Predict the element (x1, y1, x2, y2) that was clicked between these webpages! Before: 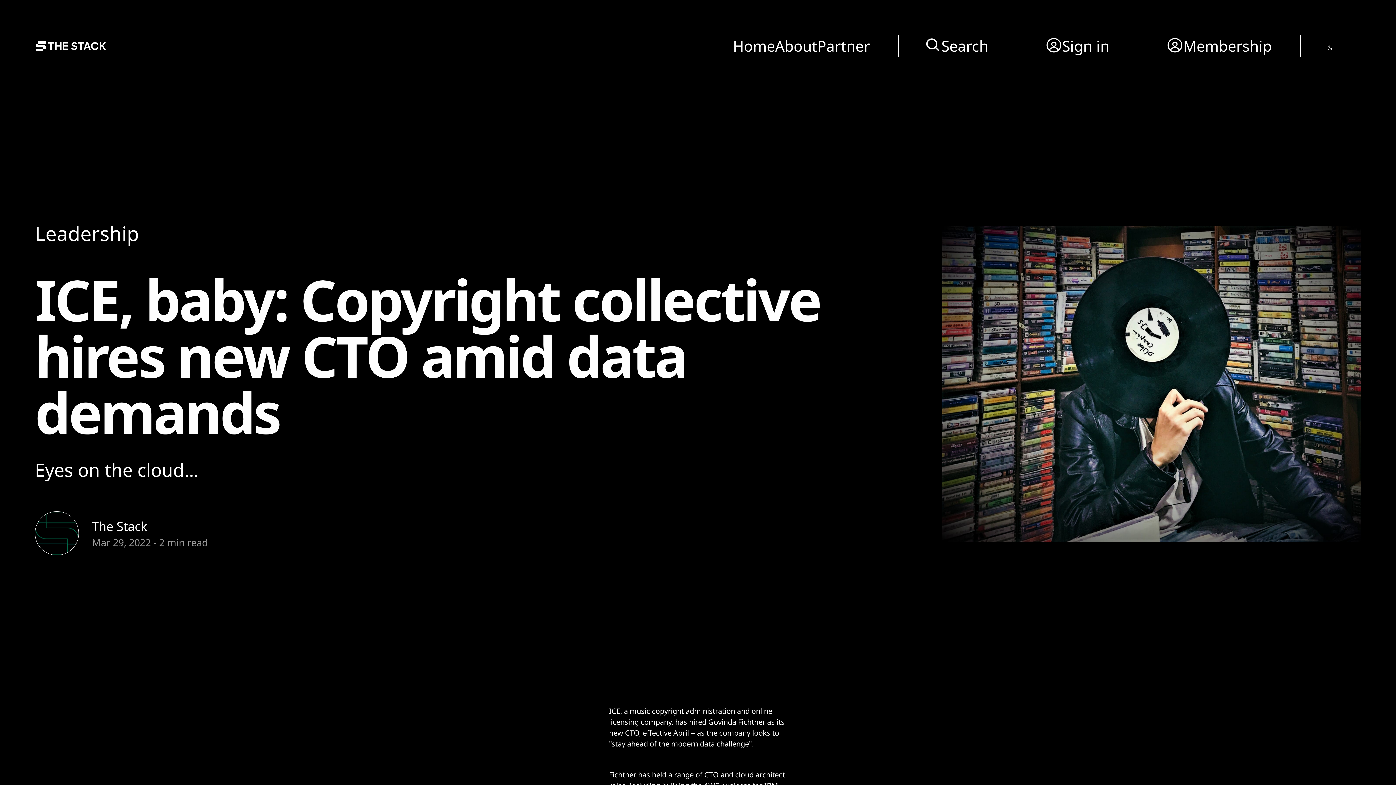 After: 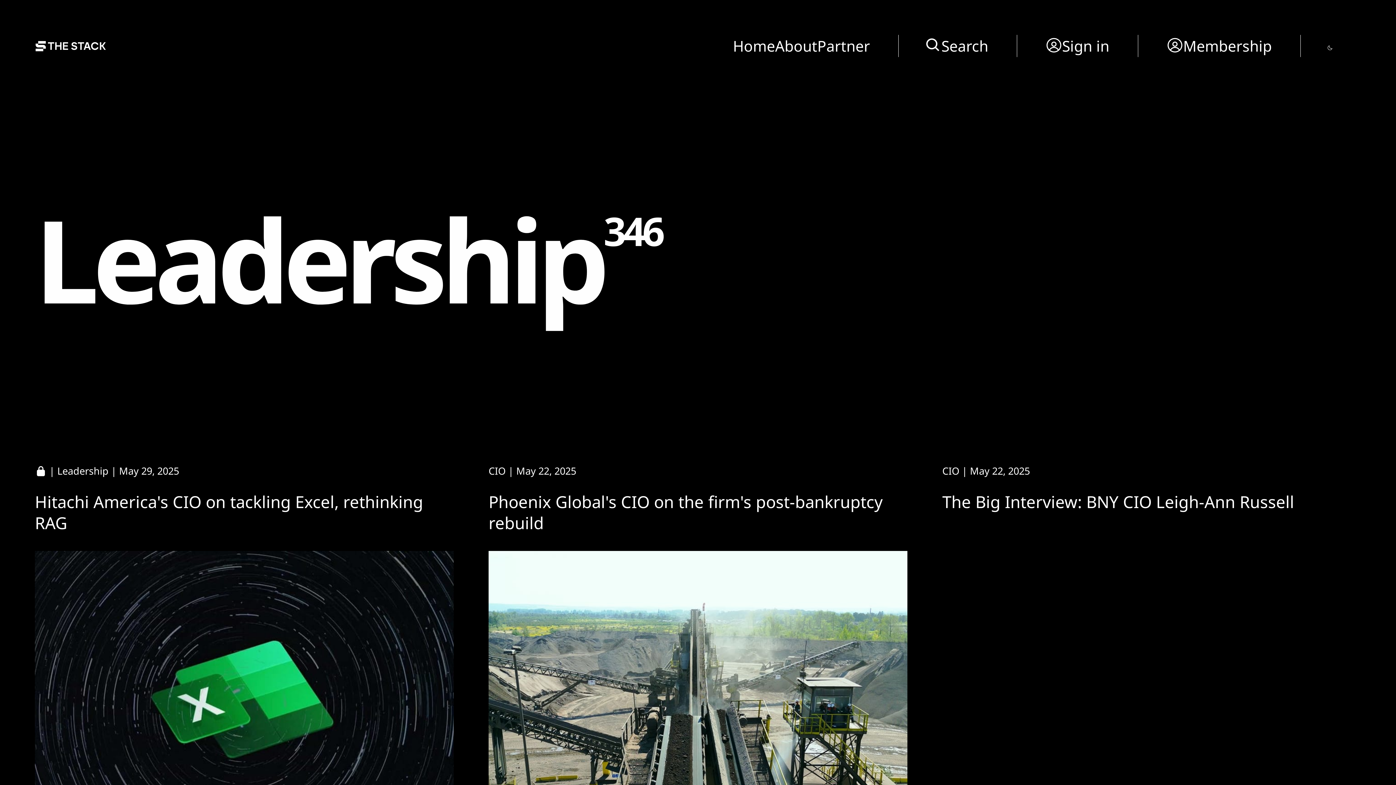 Action: label: Leadership bbox: (34, 219, 139, 248)